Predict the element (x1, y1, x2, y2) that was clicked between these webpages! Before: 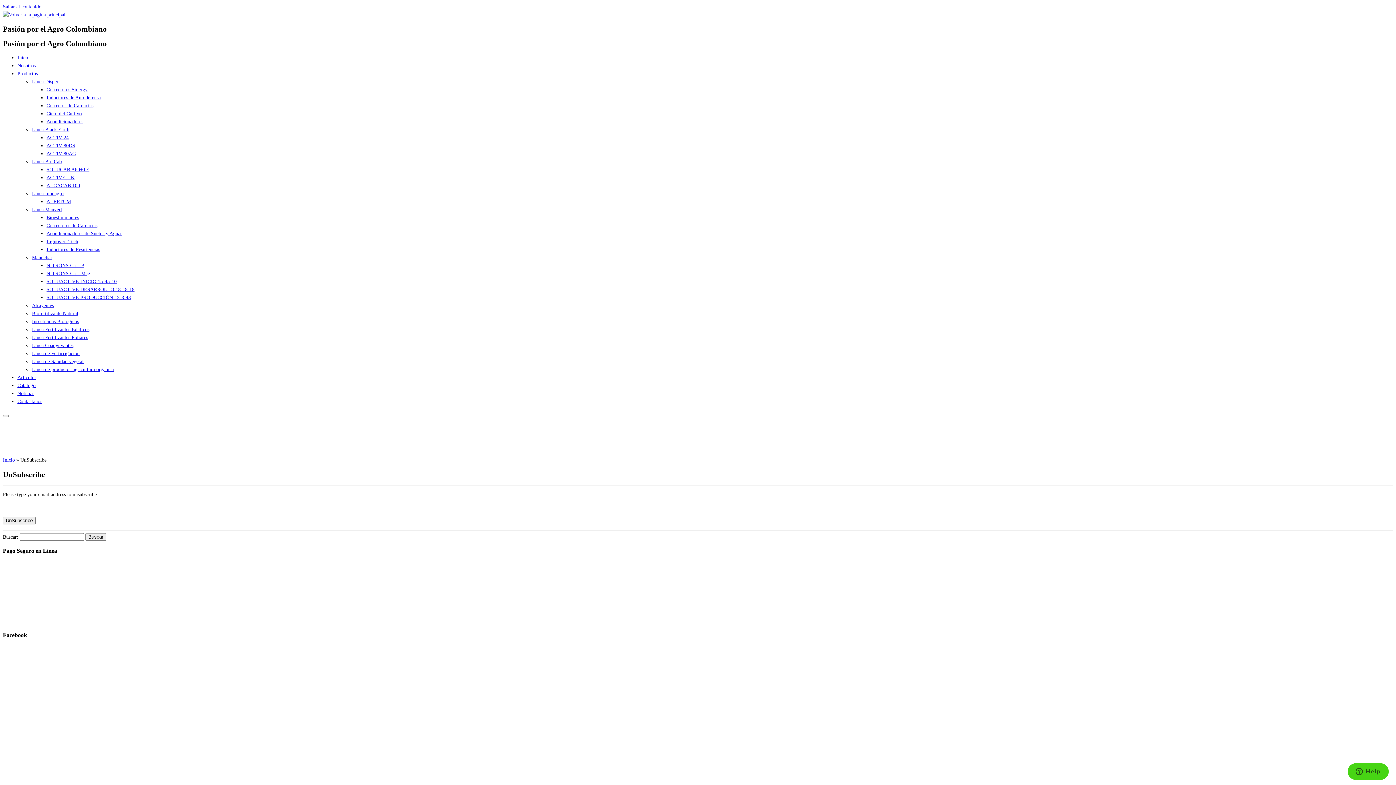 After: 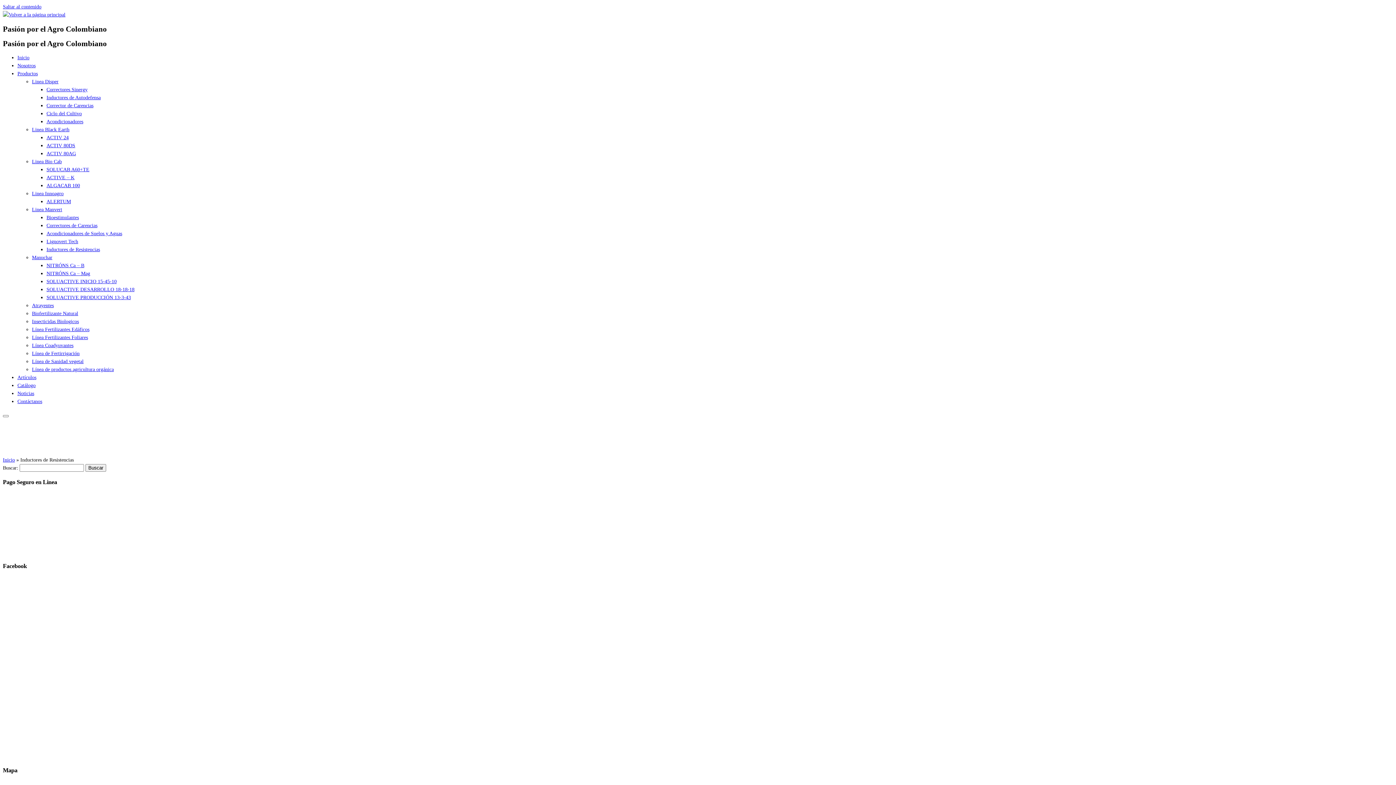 Action: label: Inductores de Resistencias bbox: (46, 247, 100, 252)